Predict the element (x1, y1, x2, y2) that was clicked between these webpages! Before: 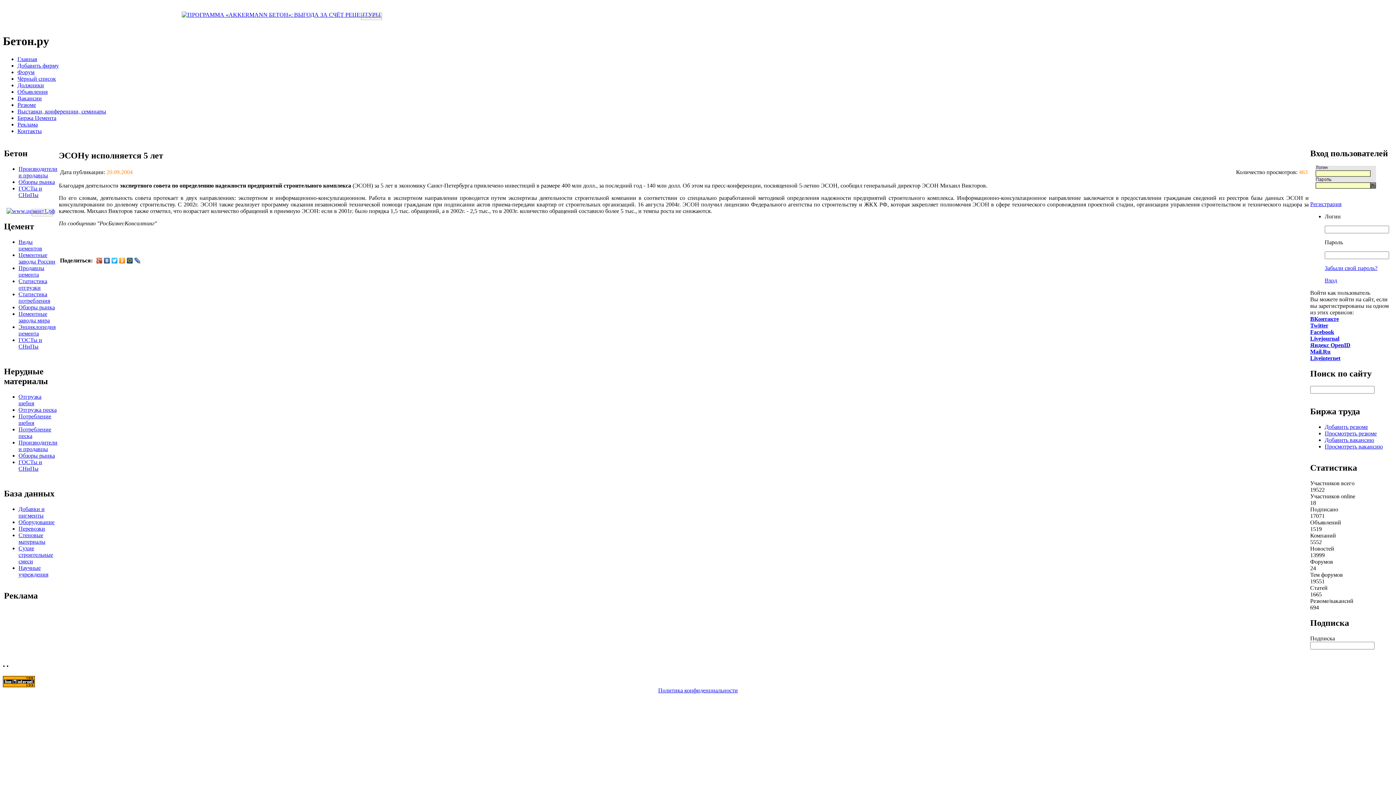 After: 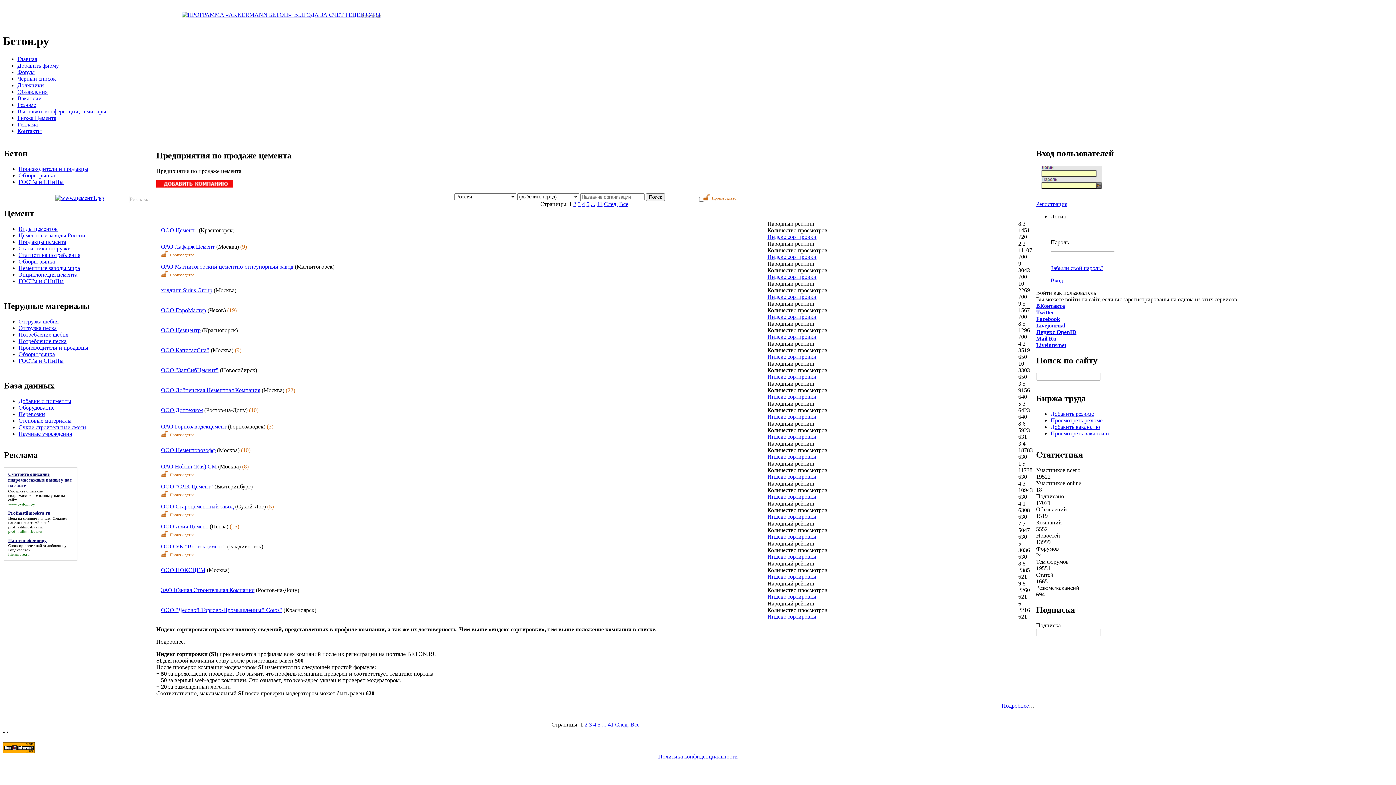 Action: label: Продавцы цемента bbox: (18, 264, 44, 277)